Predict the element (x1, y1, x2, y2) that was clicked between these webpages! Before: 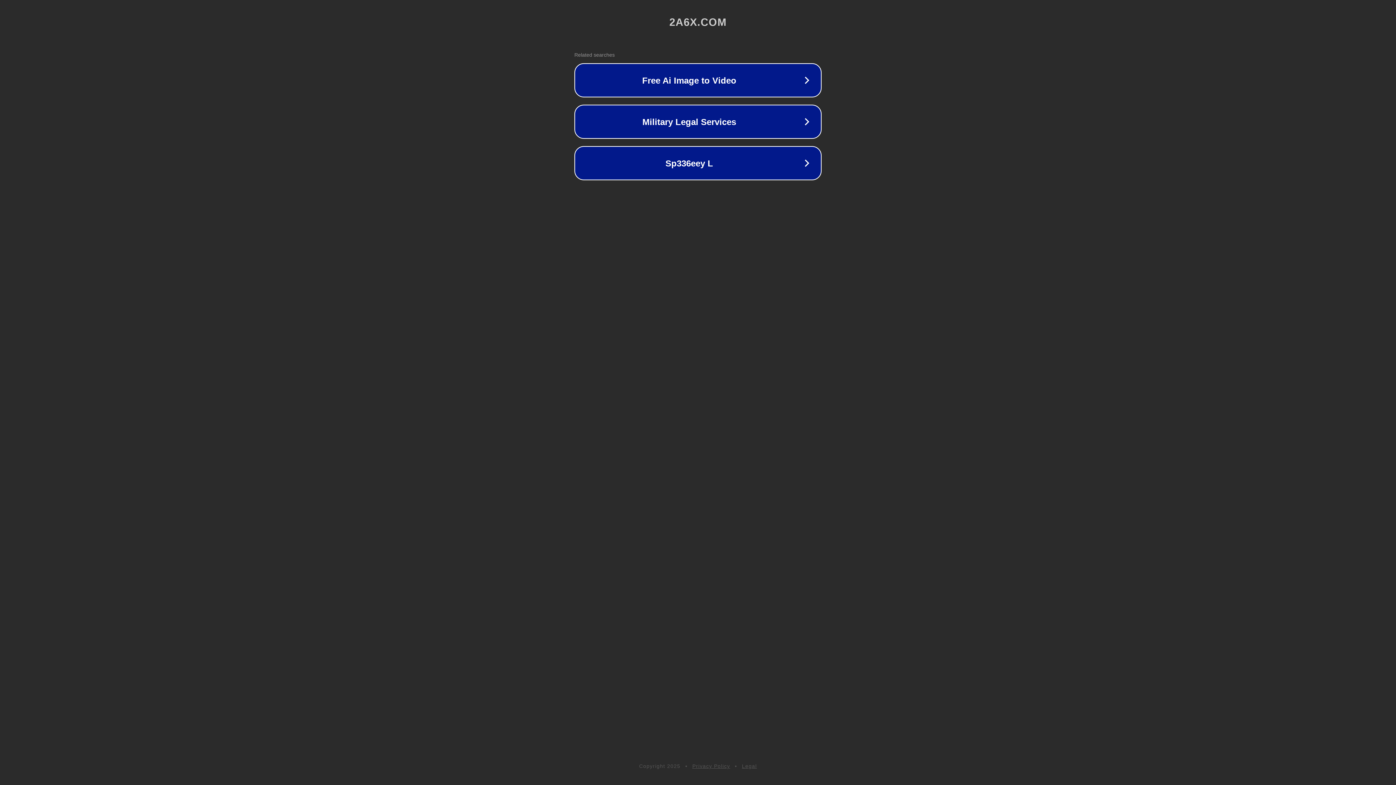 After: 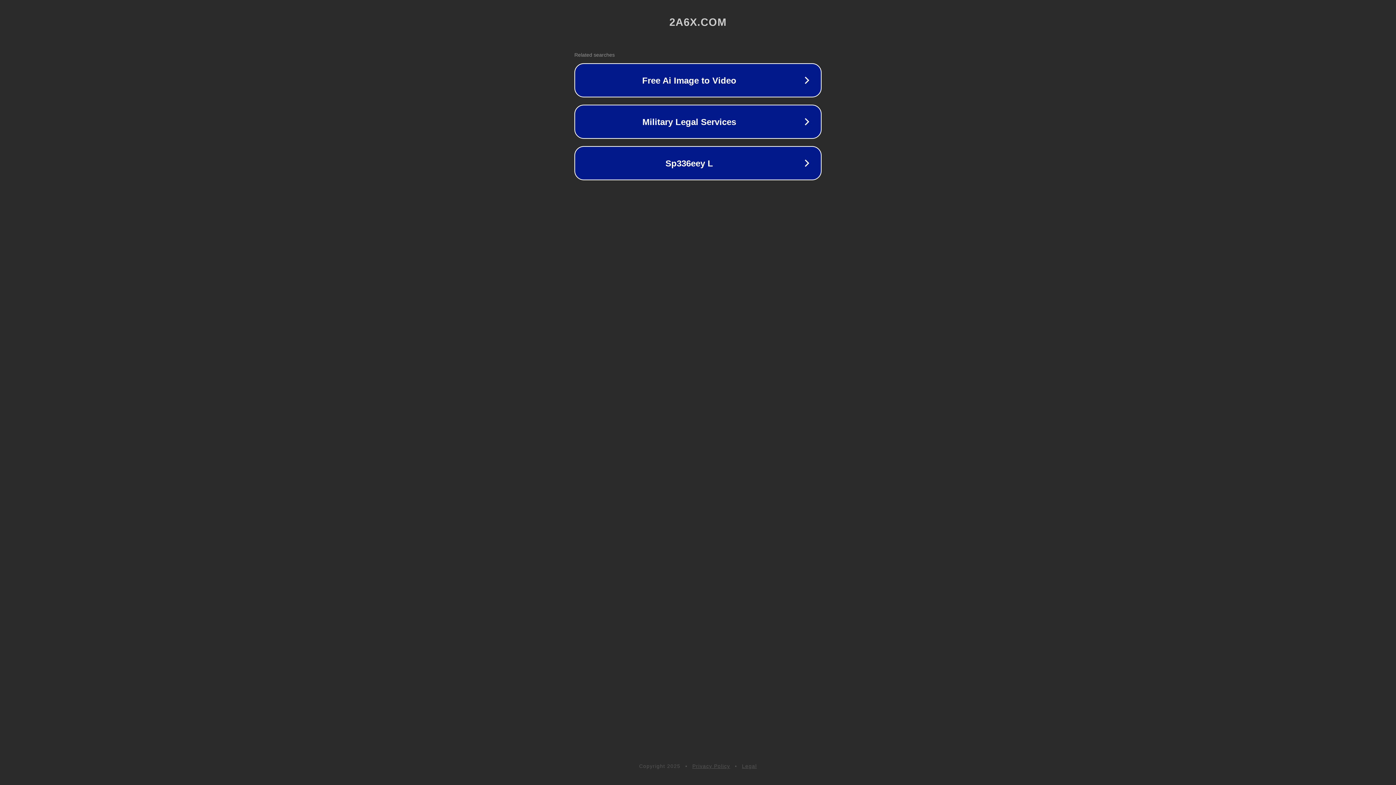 Action: label: Privacy Policy bbox: (692, 763, 730, 769)